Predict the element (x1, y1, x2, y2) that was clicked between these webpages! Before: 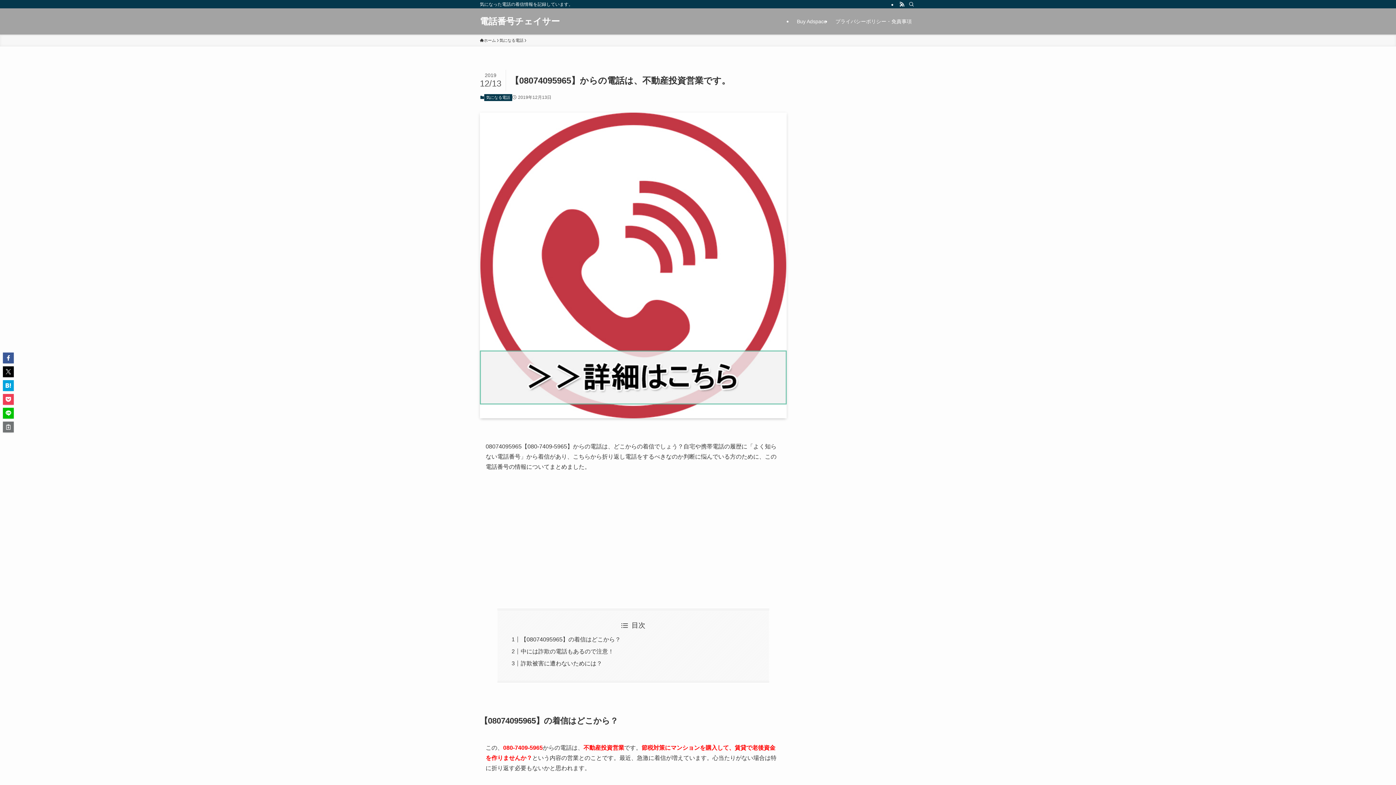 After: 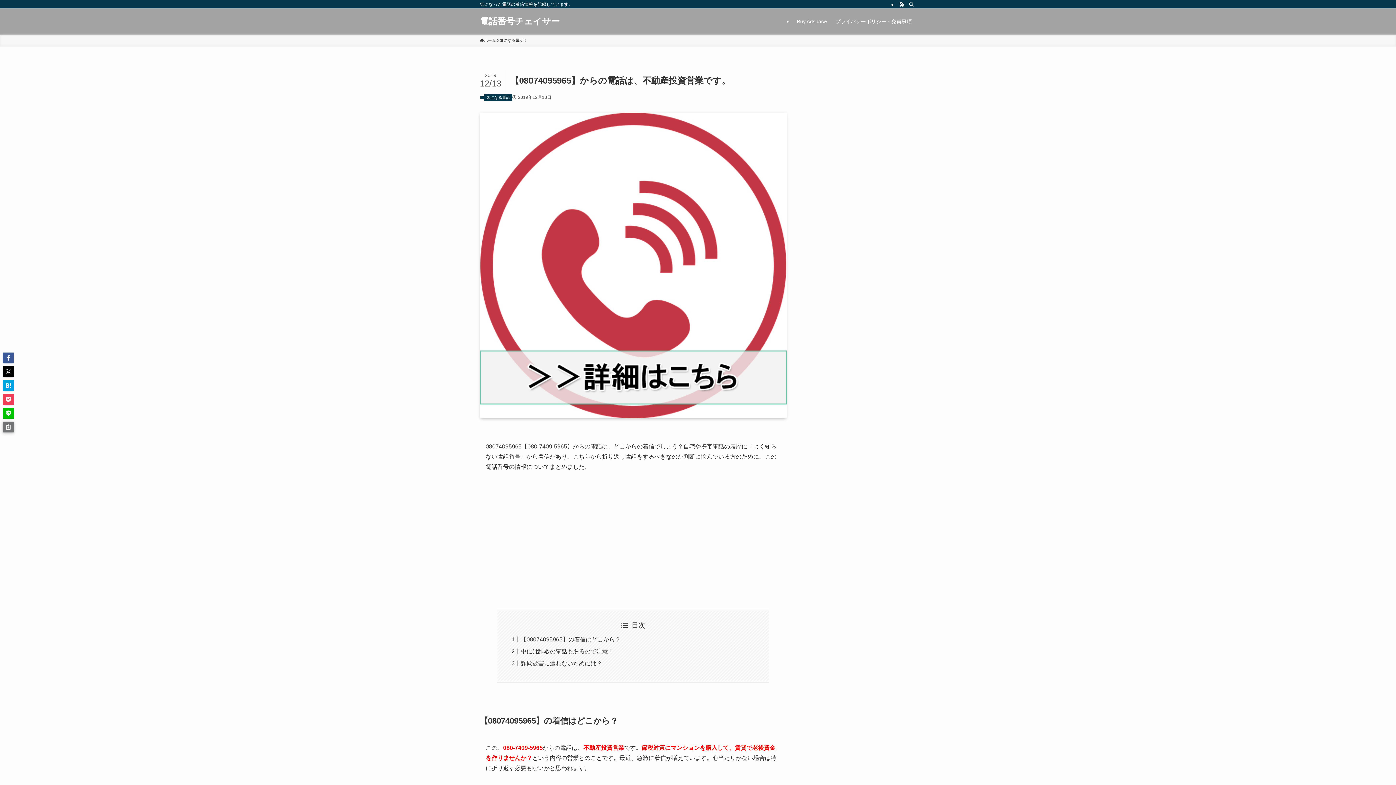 Action: bbox: (2, 421, 13, 432)